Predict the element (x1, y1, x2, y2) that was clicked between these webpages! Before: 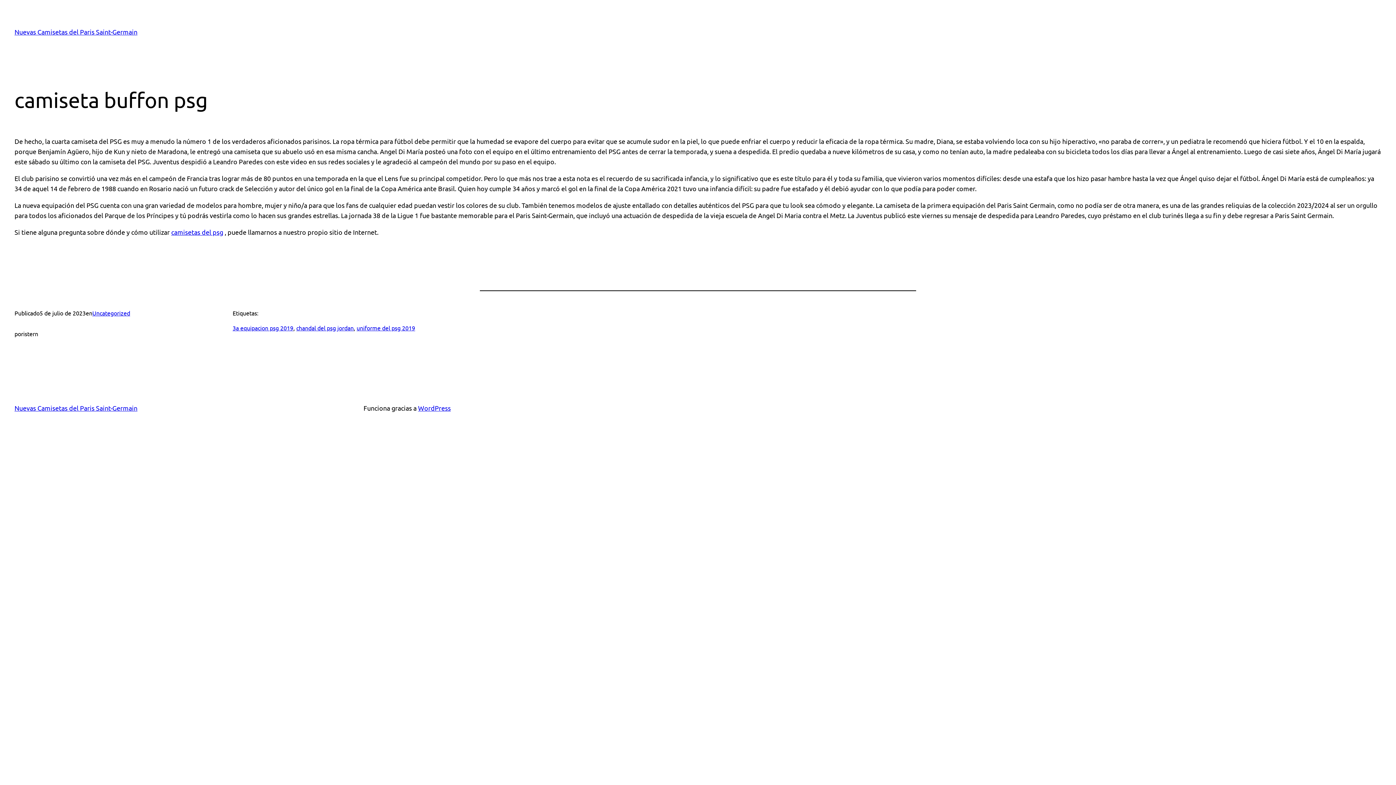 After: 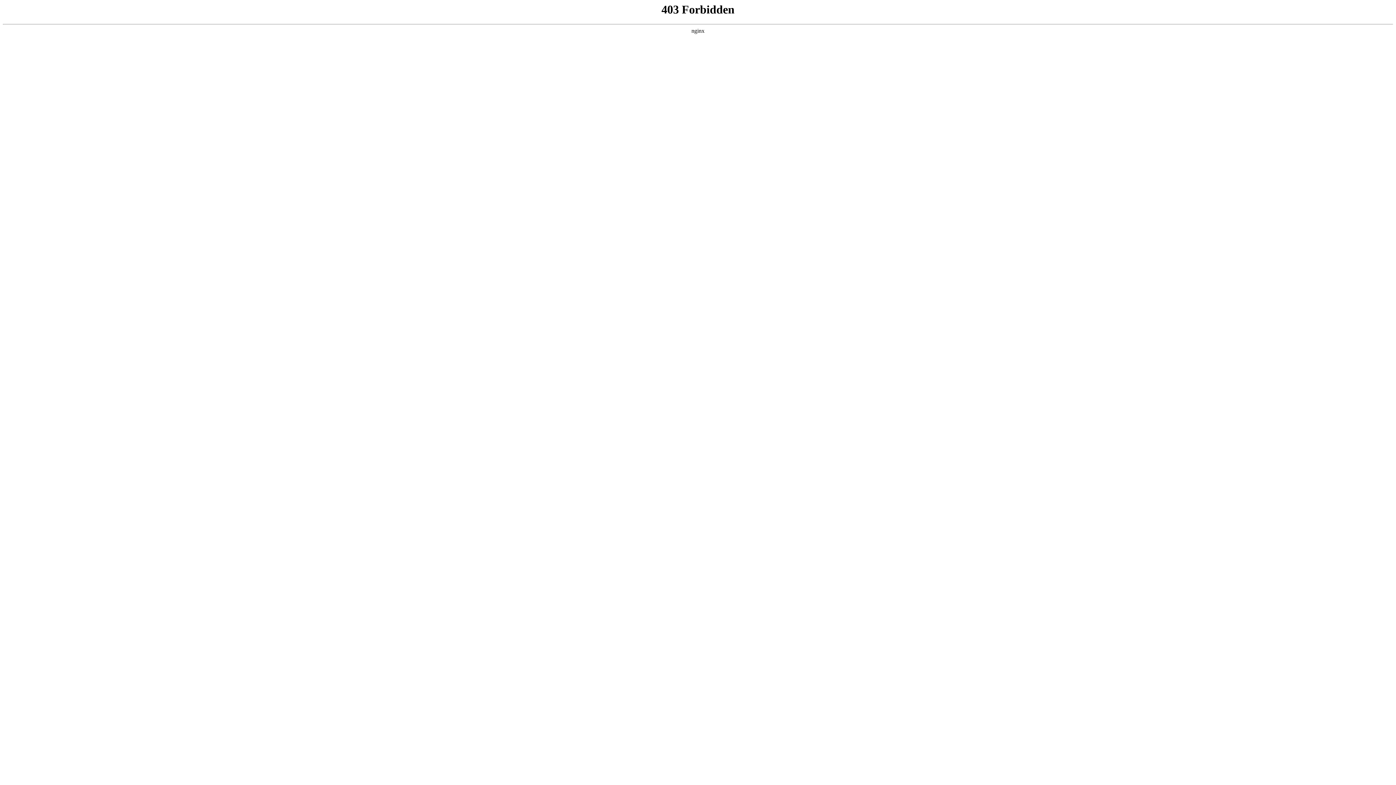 Action: bbox: (418, 404, 450, 412) label: WordPress